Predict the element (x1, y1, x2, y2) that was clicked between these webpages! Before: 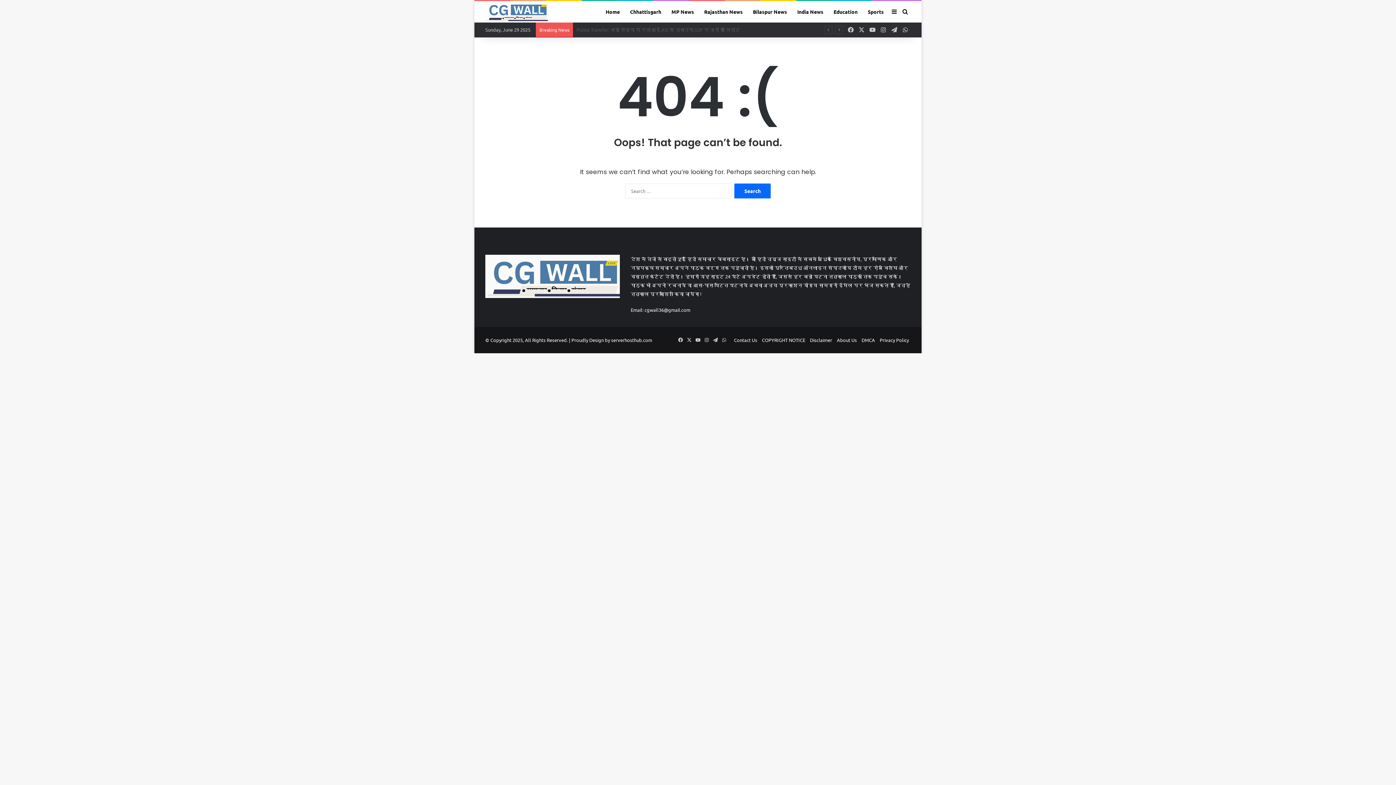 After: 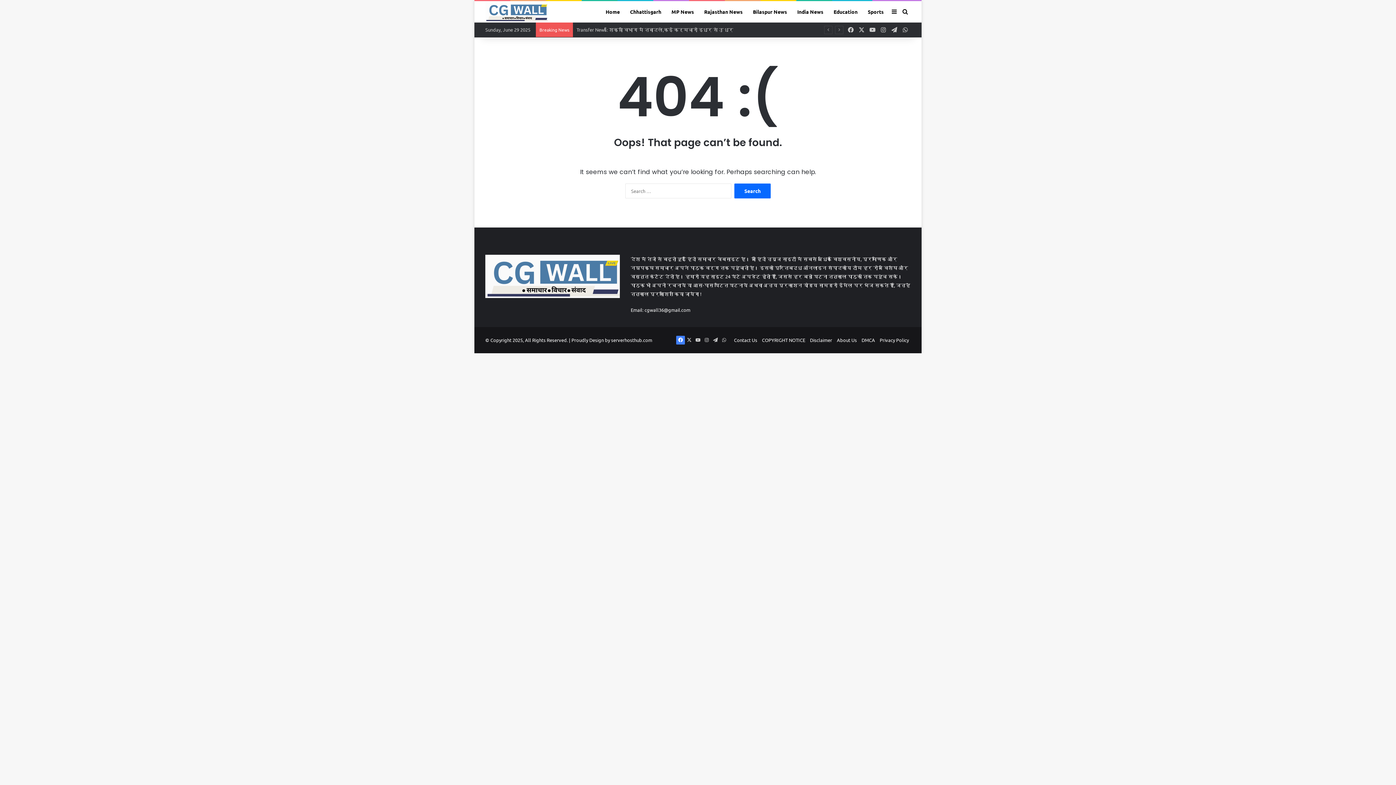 Action: label: Facebook bbox: (676, 336, 685, 344)